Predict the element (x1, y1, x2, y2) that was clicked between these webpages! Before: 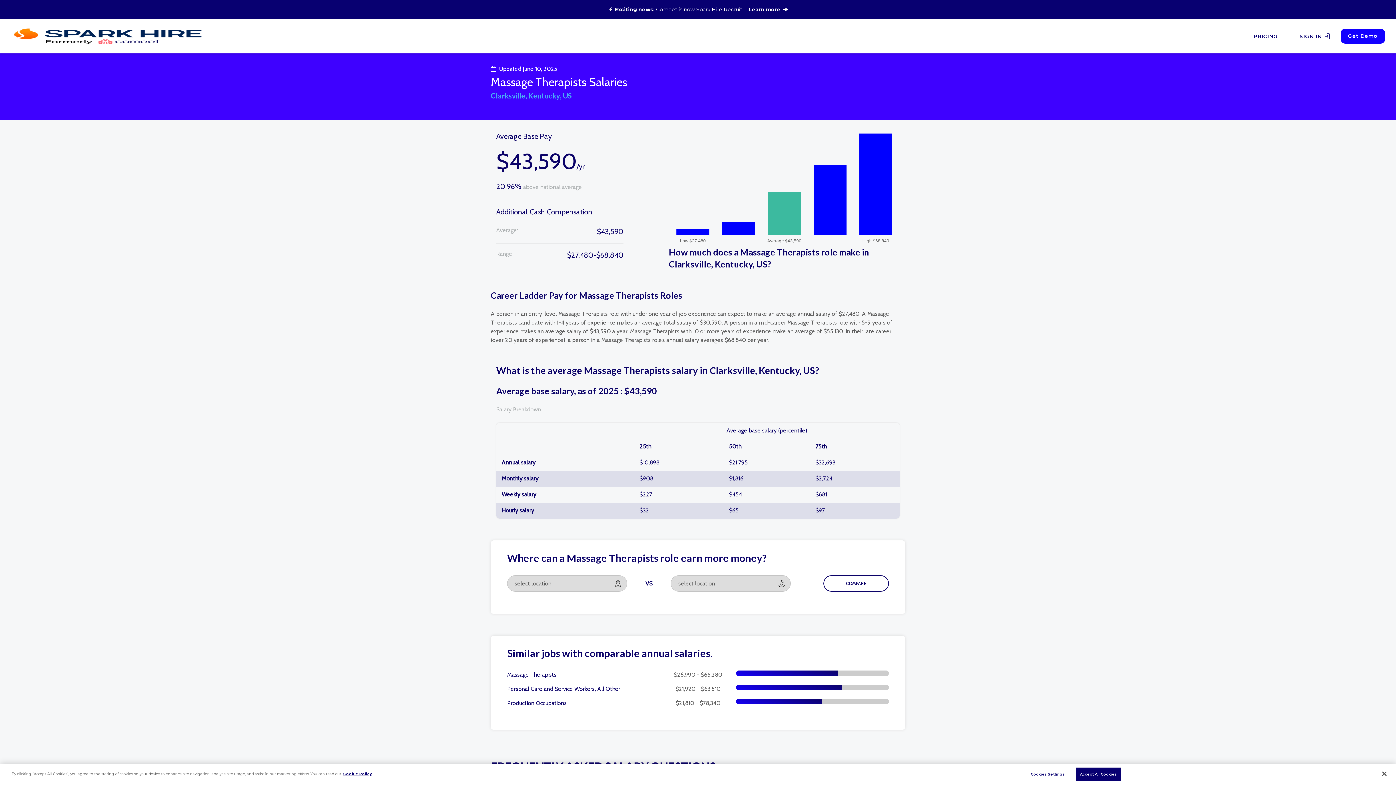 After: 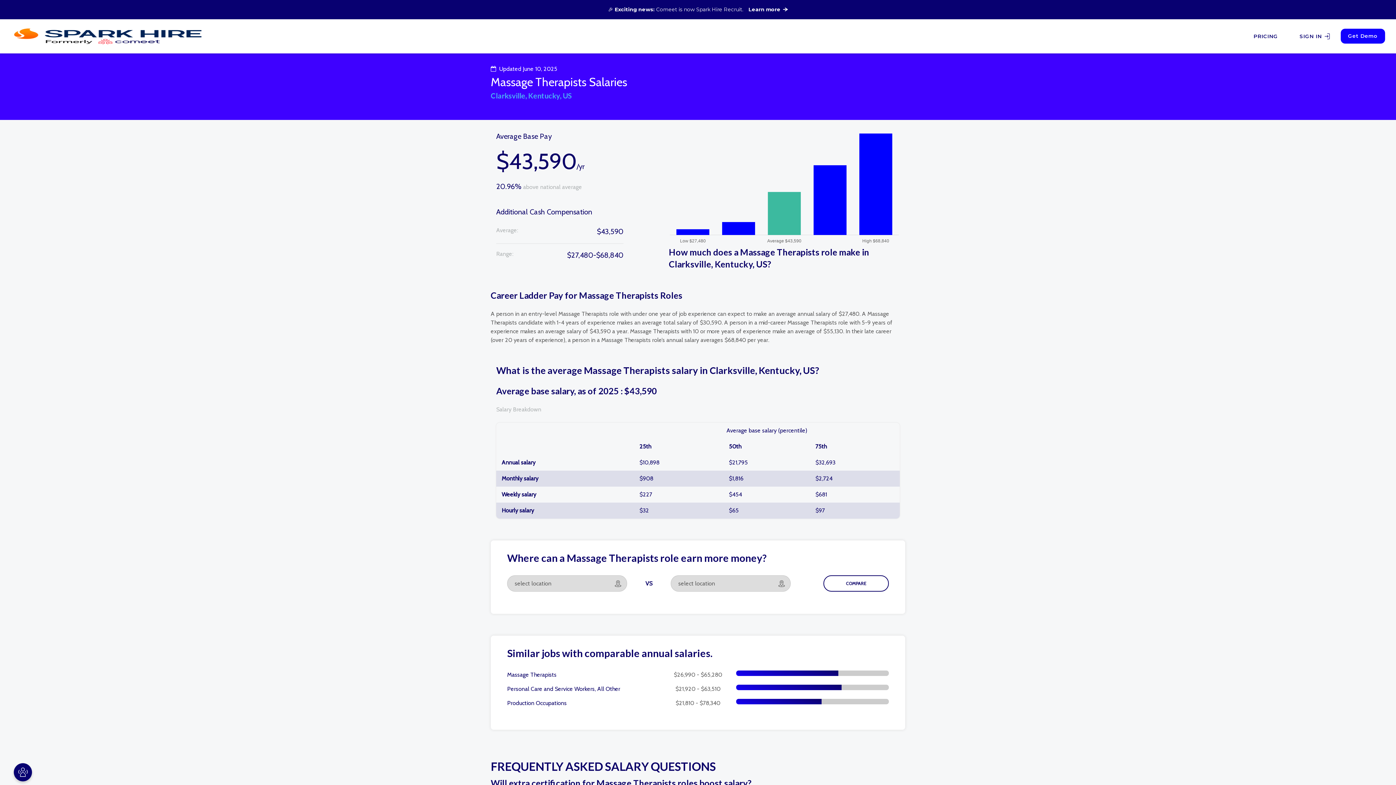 Action: label: Close bbox: (1376, 766, 1392, 782)